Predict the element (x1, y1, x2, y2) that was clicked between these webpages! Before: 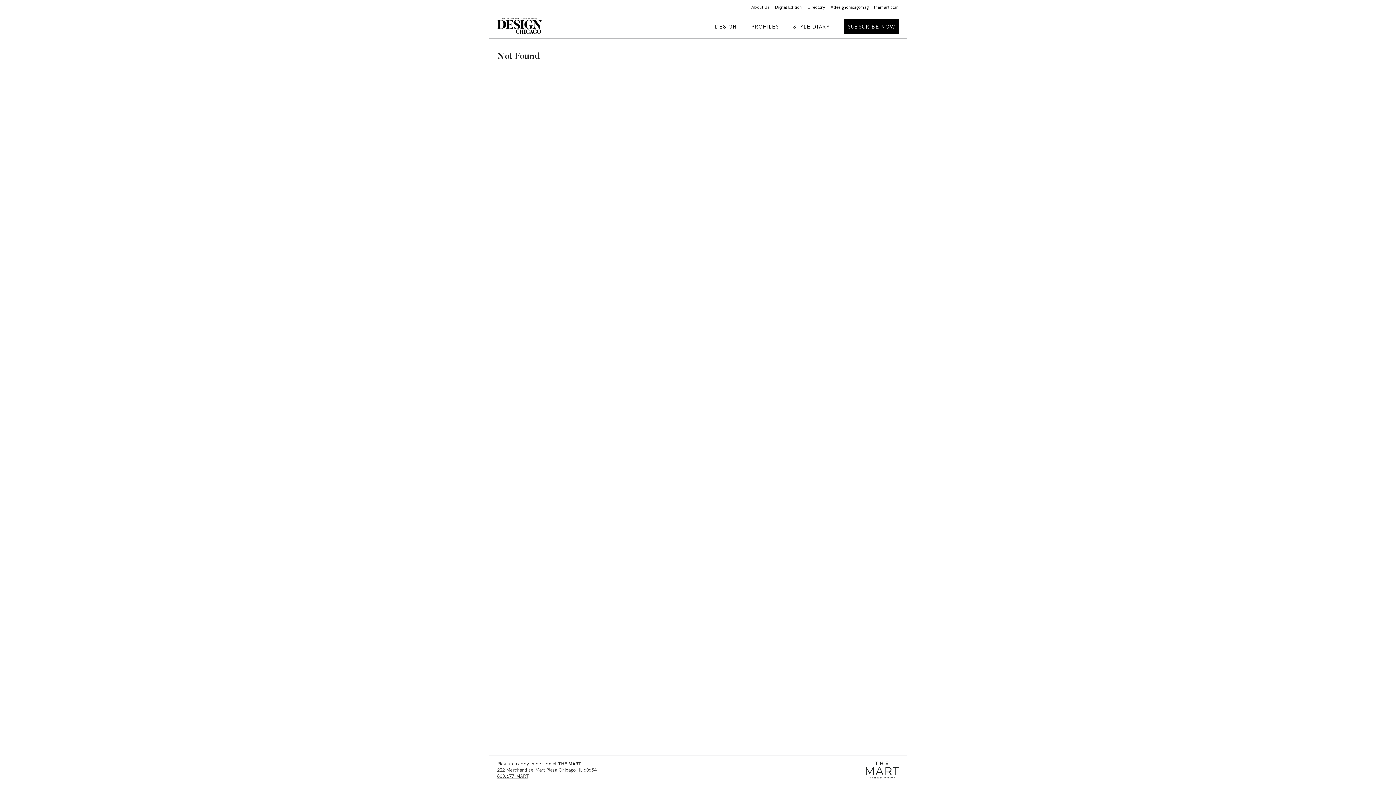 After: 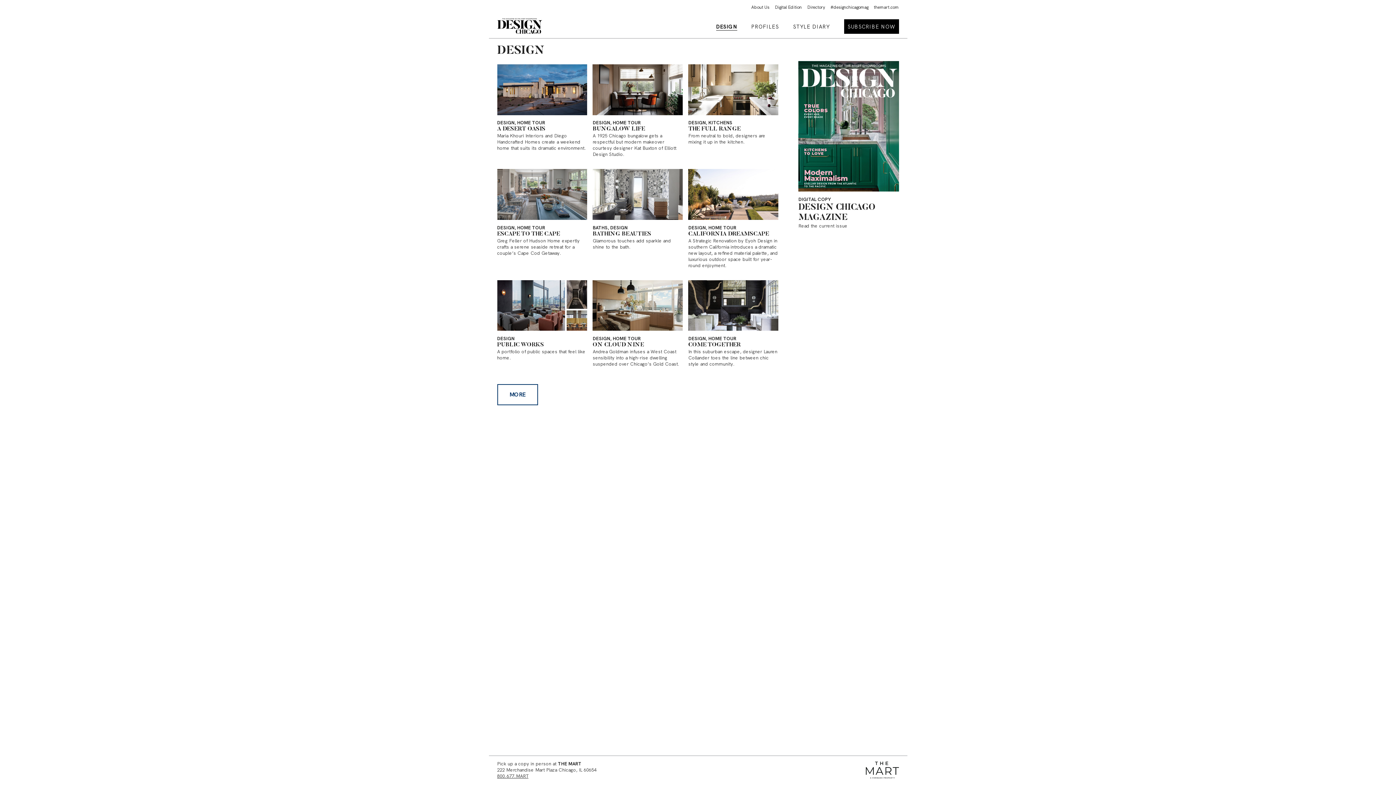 Action: label: DESIGN bbox: (715, 18, 737, 35)